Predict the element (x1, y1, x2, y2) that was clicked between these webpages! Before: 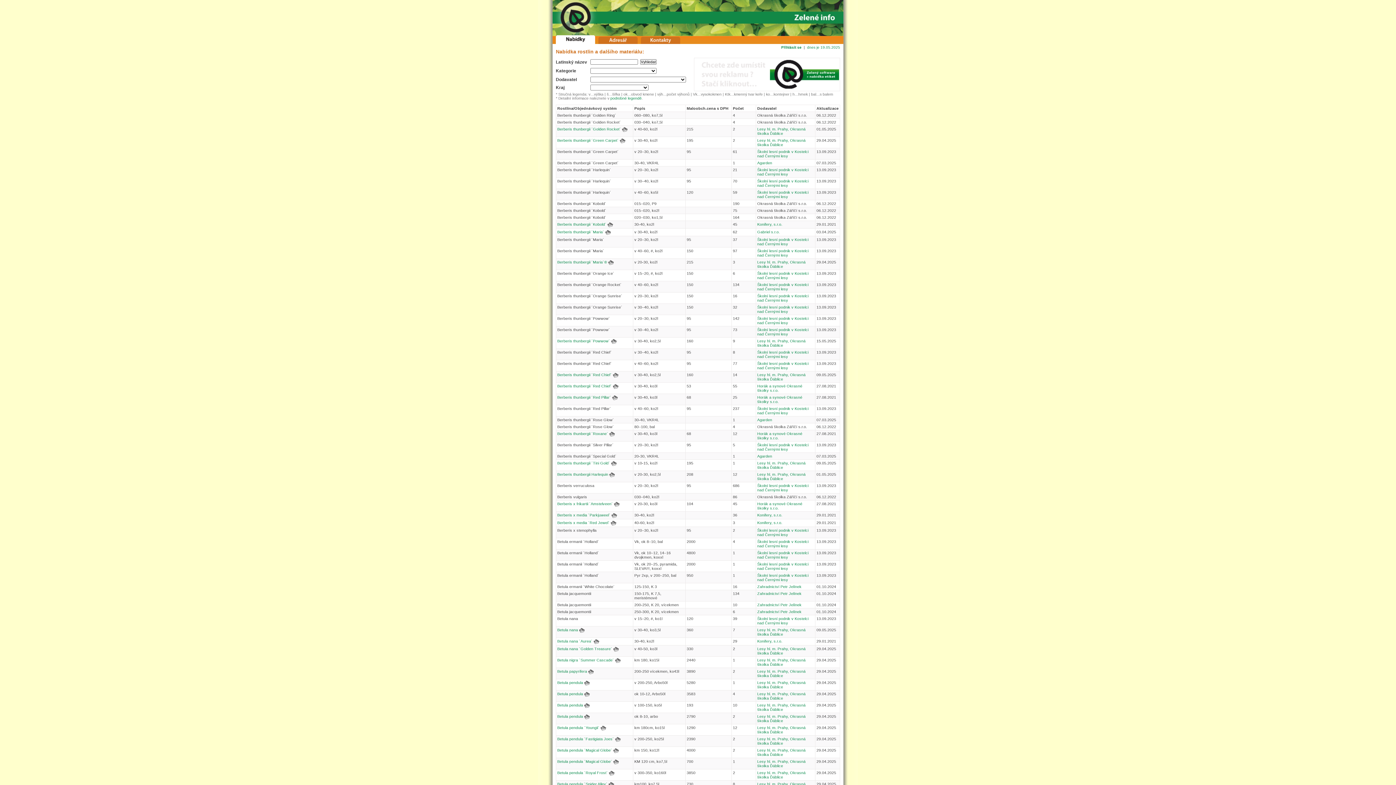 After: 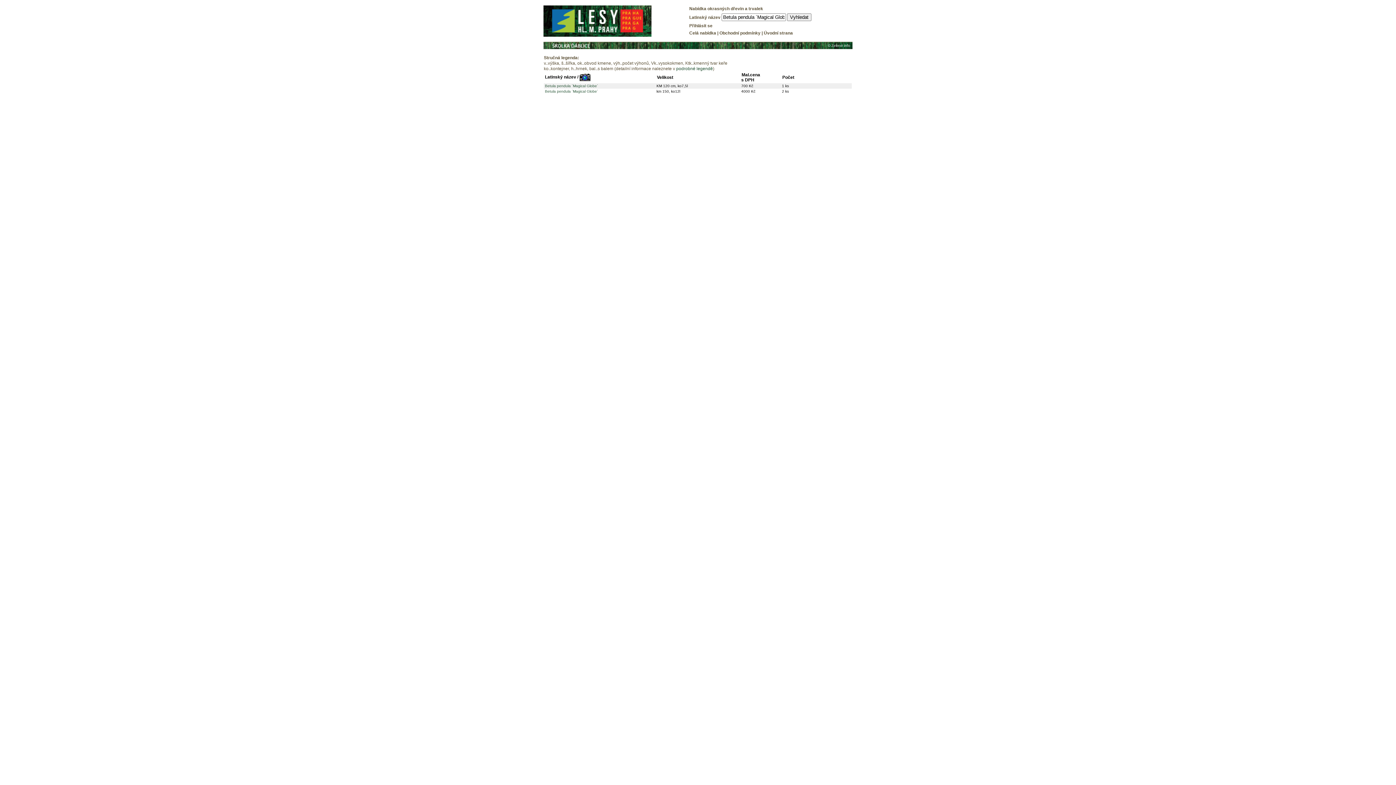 Action: label: Betula pendula ´Magical Globe´  bbox: (557, 759, 619, 764)